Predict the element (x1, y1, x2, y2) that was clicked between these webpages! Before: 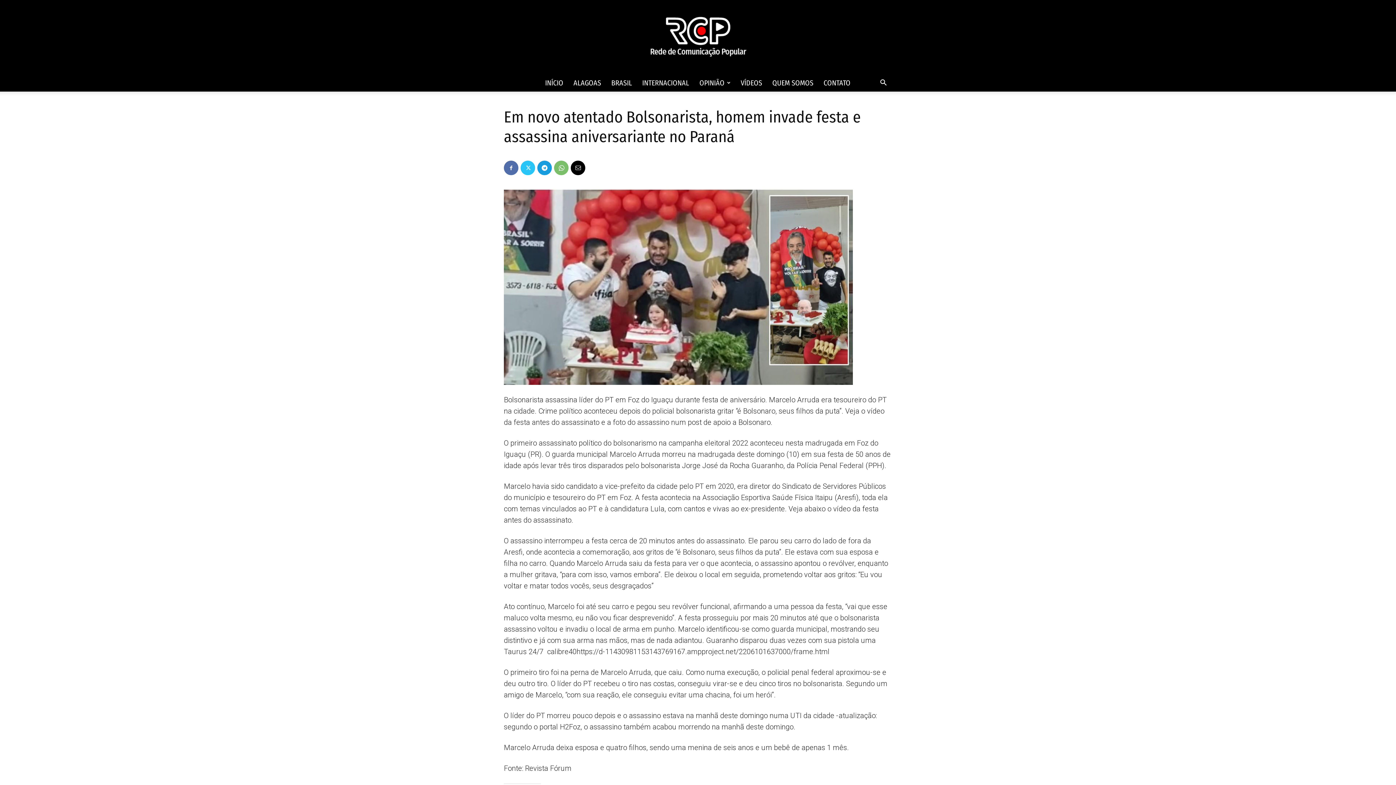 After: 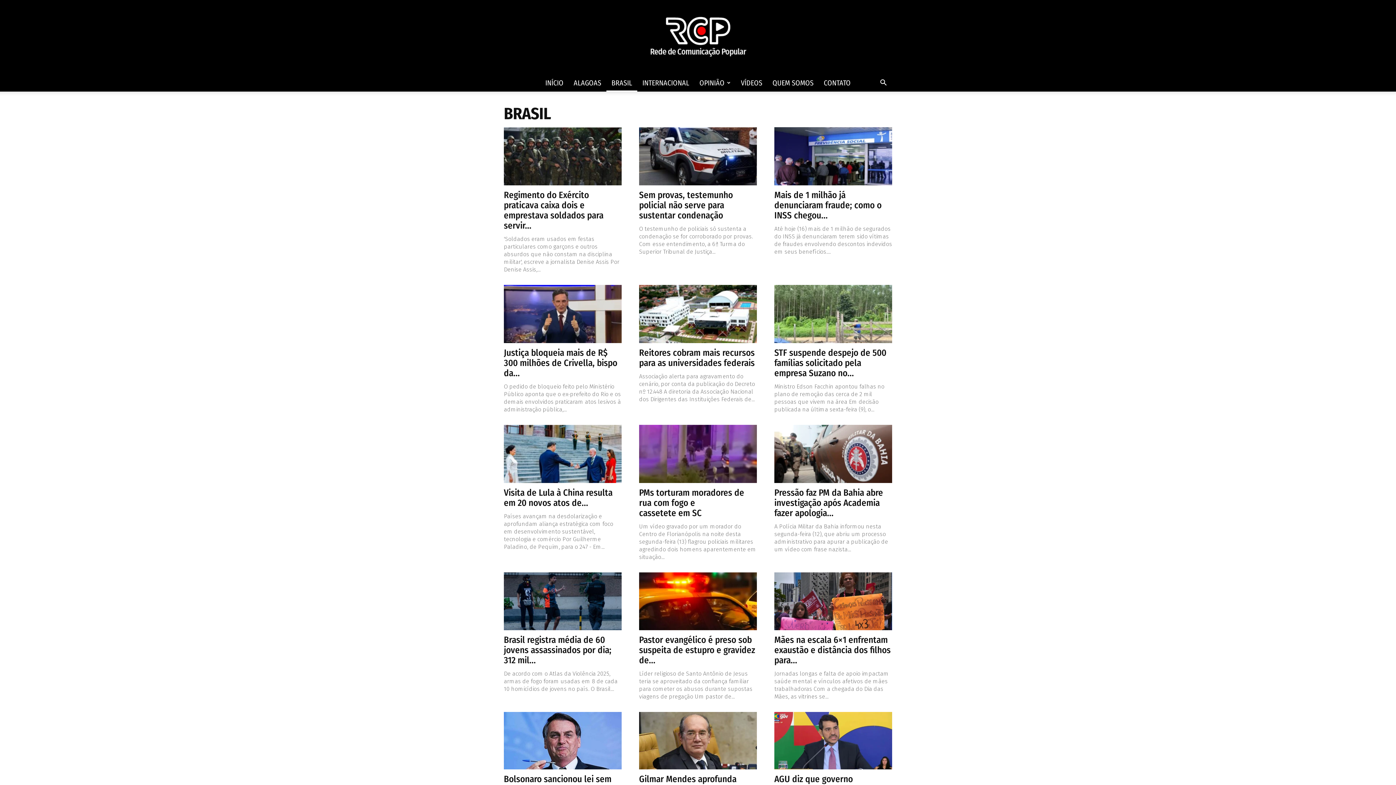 Action: label: BRASIL bbox: (606, 74, 637, 91)